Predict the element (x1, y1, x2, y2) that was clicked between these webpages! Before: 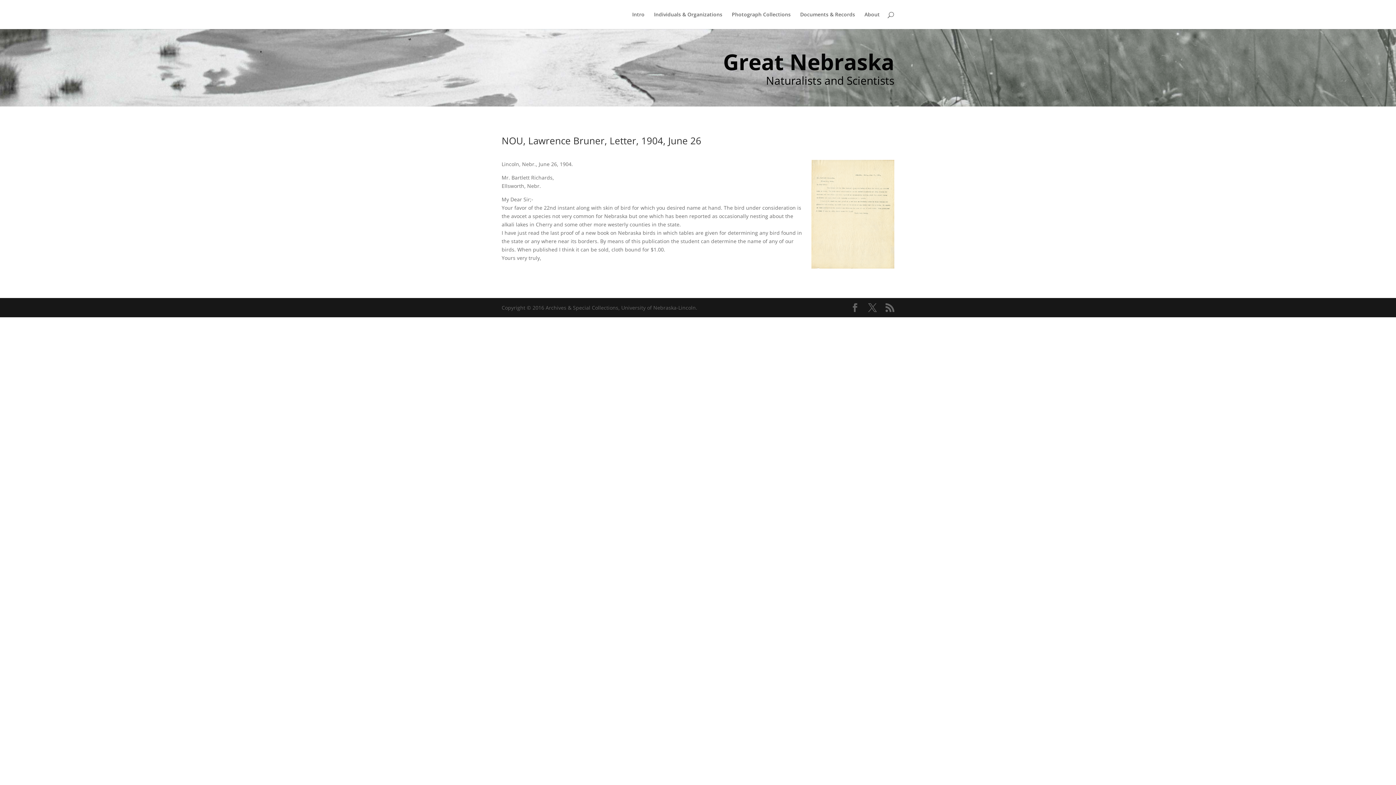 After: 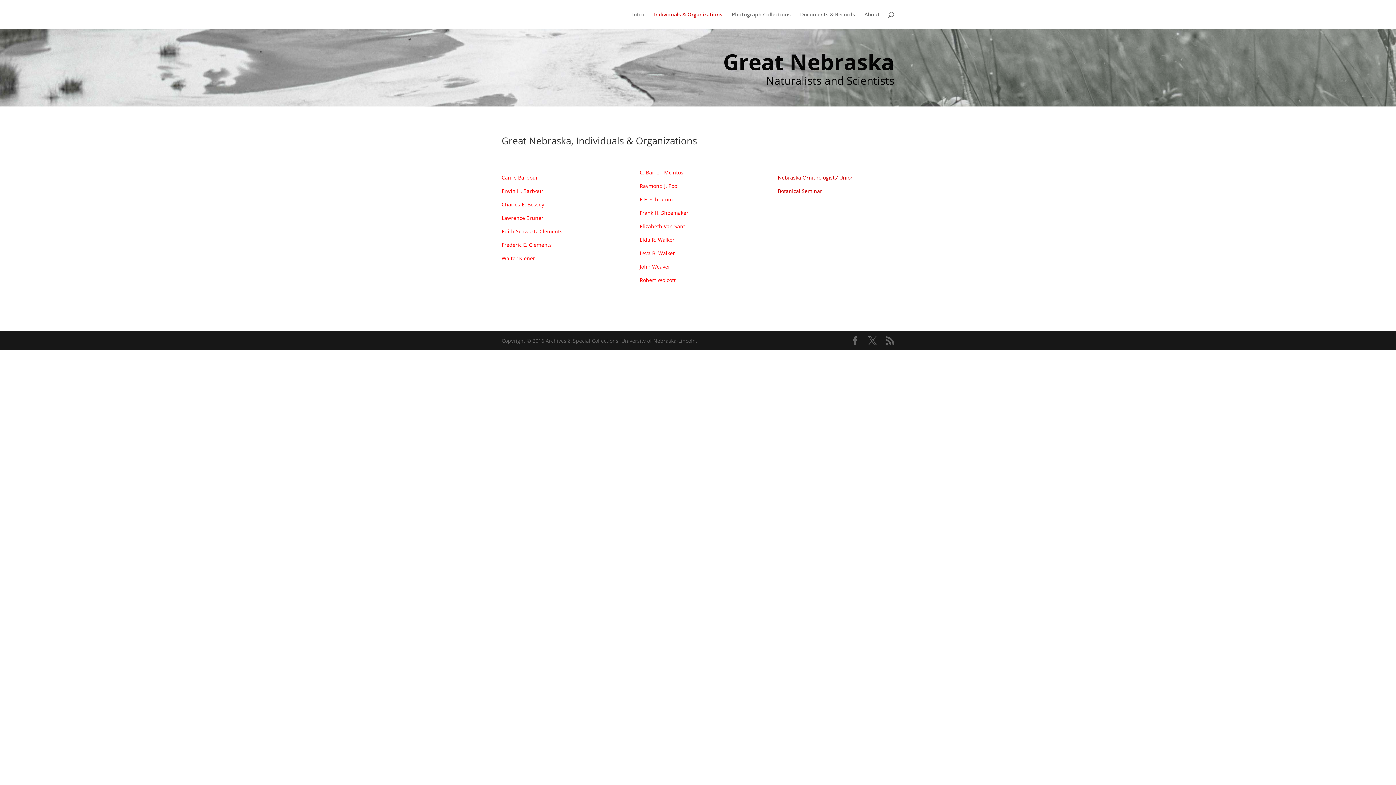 Action: bbox: (654, 12, 722, 29) label: Individuals & Organizations